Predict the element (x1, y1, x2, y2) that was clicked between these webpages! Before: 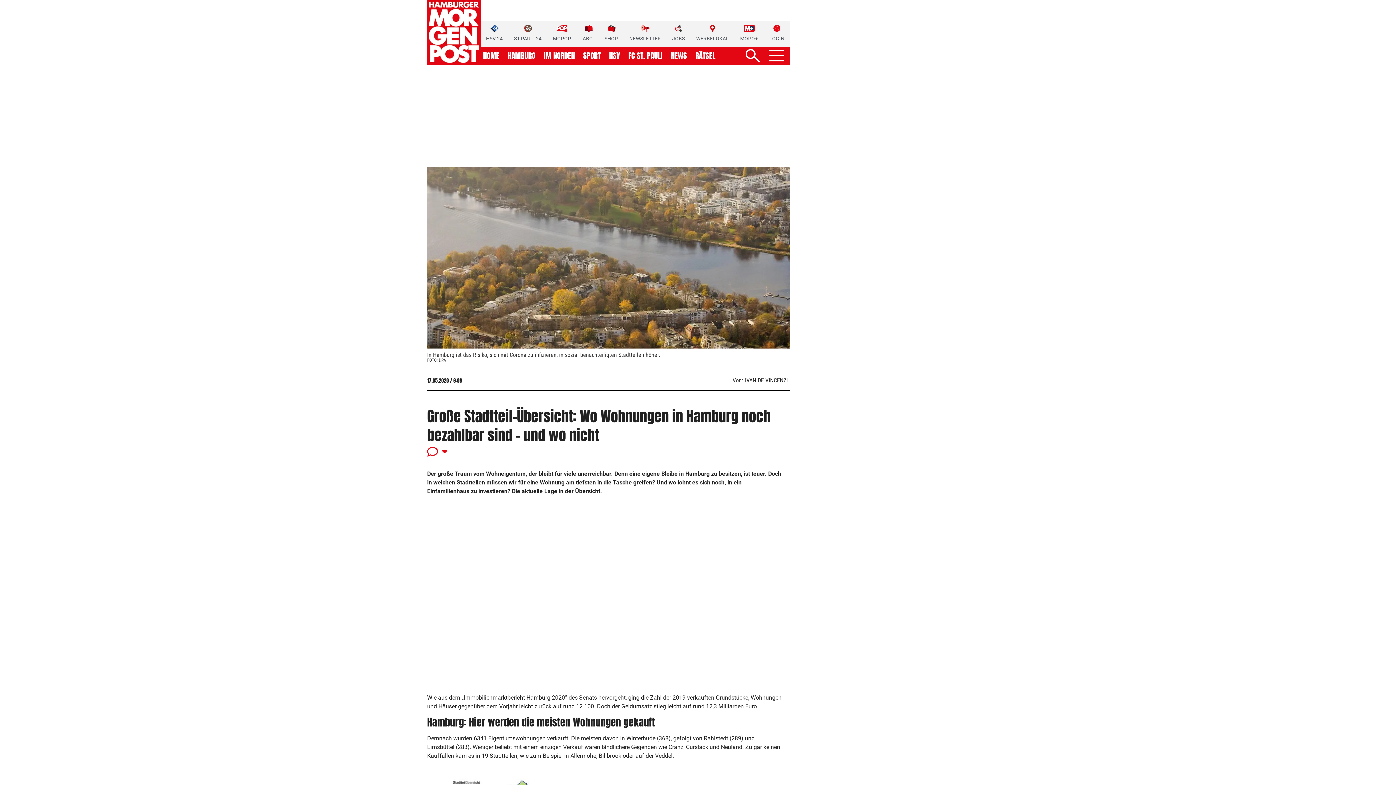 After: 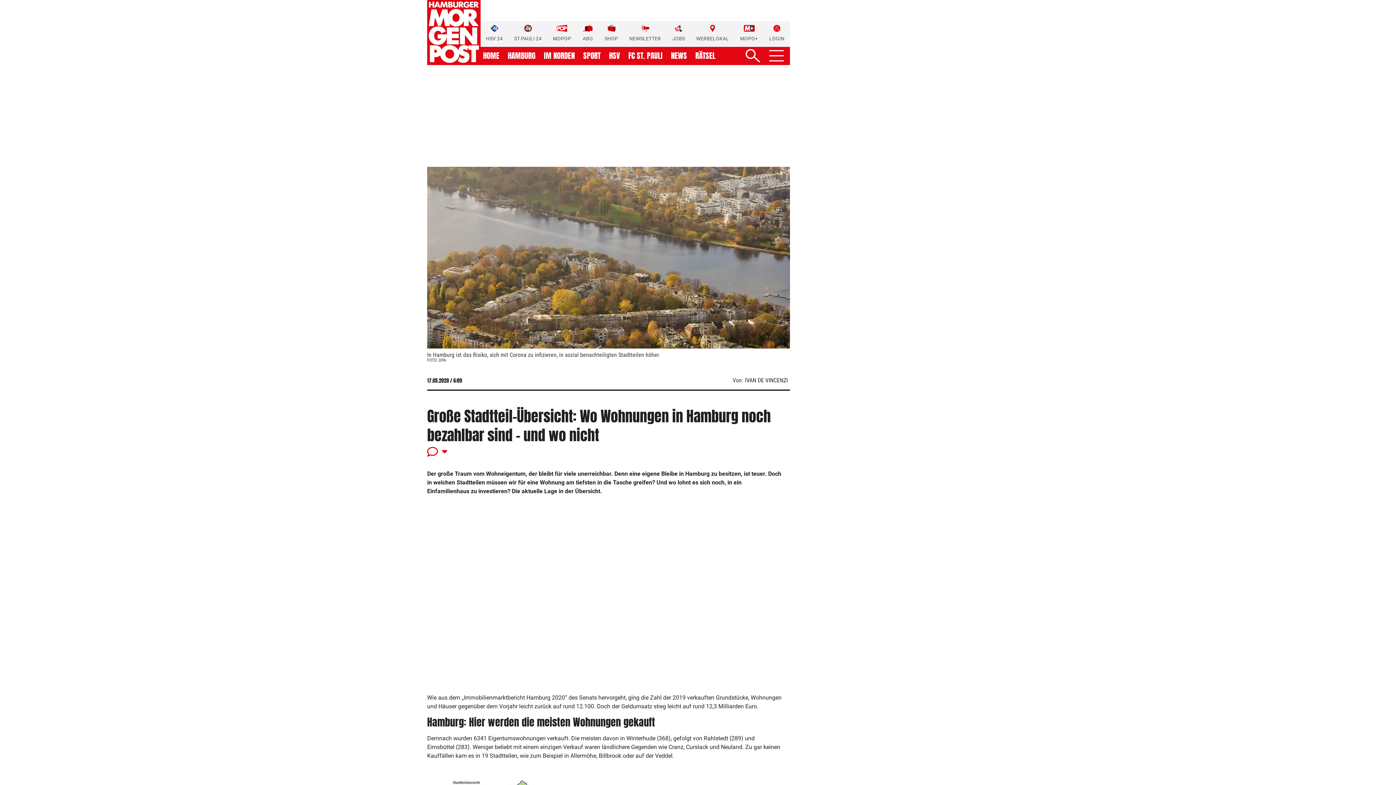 Action: label: MOPOP bbox: (553, 24, 571, 42)